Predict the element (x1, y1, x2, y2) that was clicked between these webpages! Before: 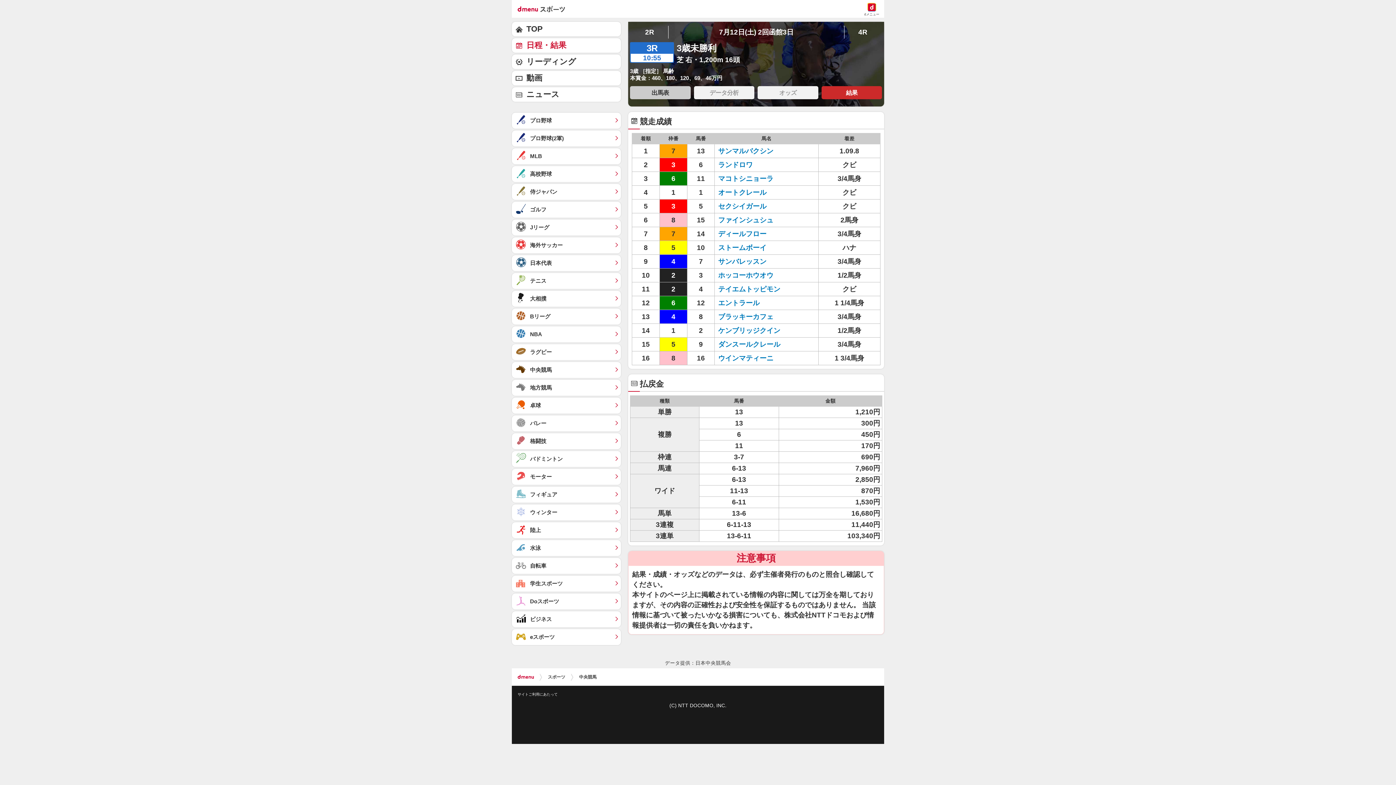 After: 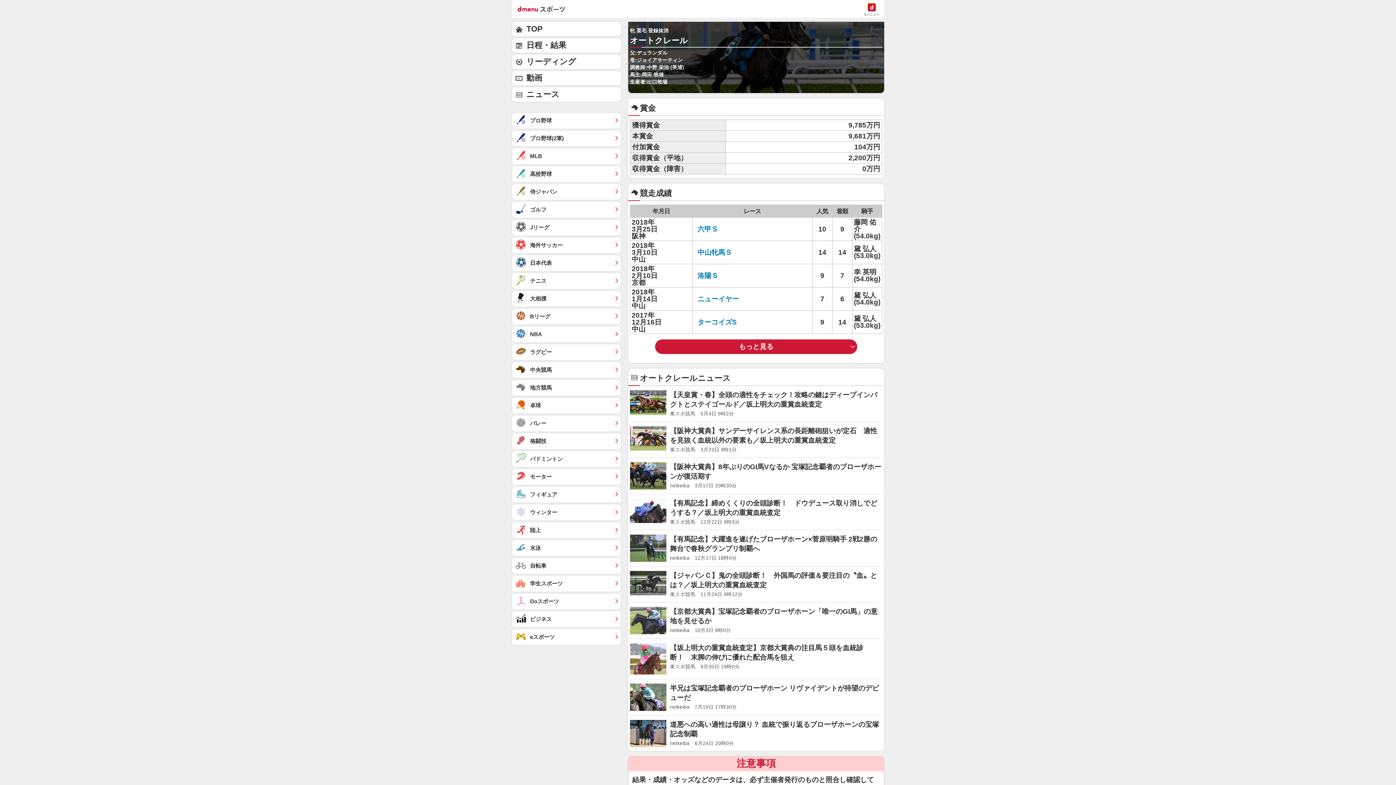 Action: label: オートクレール bbox: (718, 188, 766, 196)